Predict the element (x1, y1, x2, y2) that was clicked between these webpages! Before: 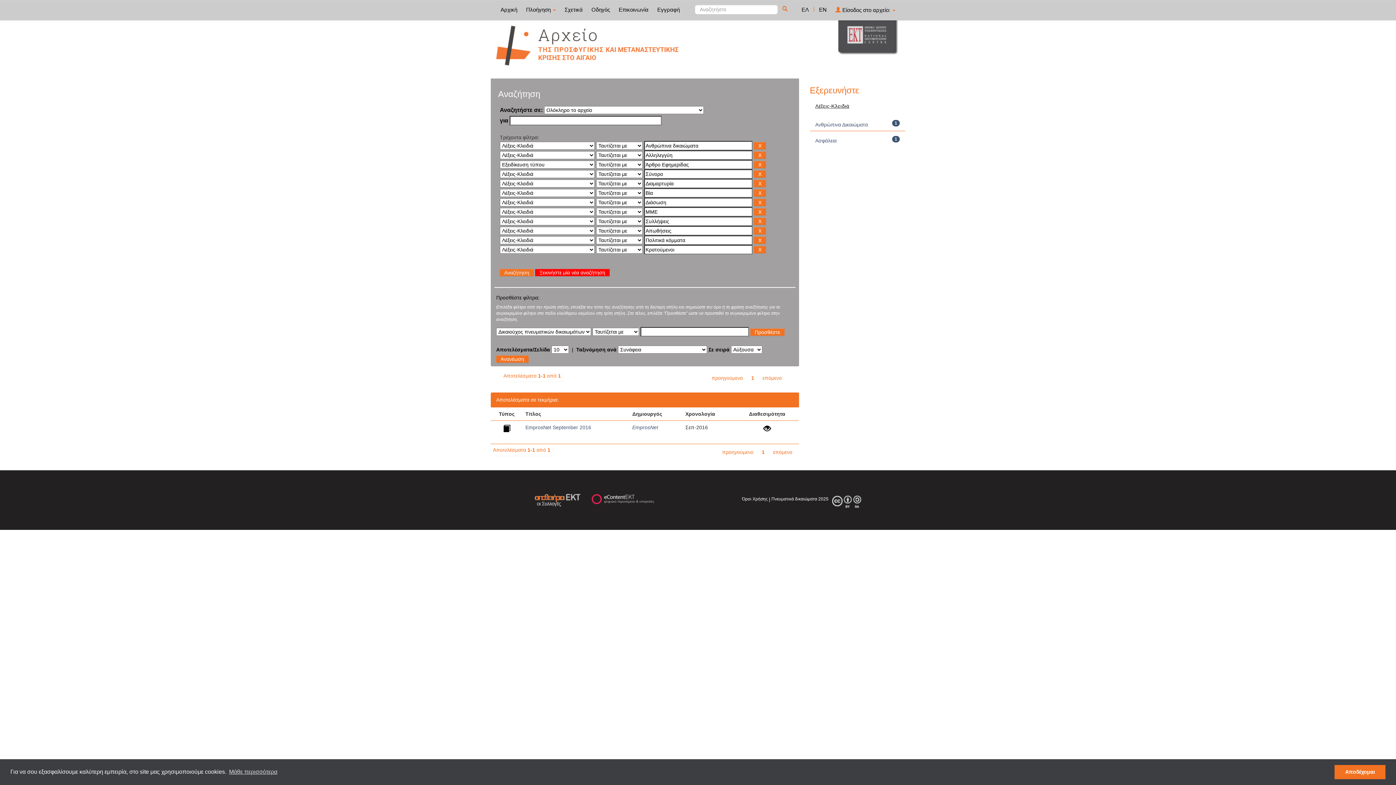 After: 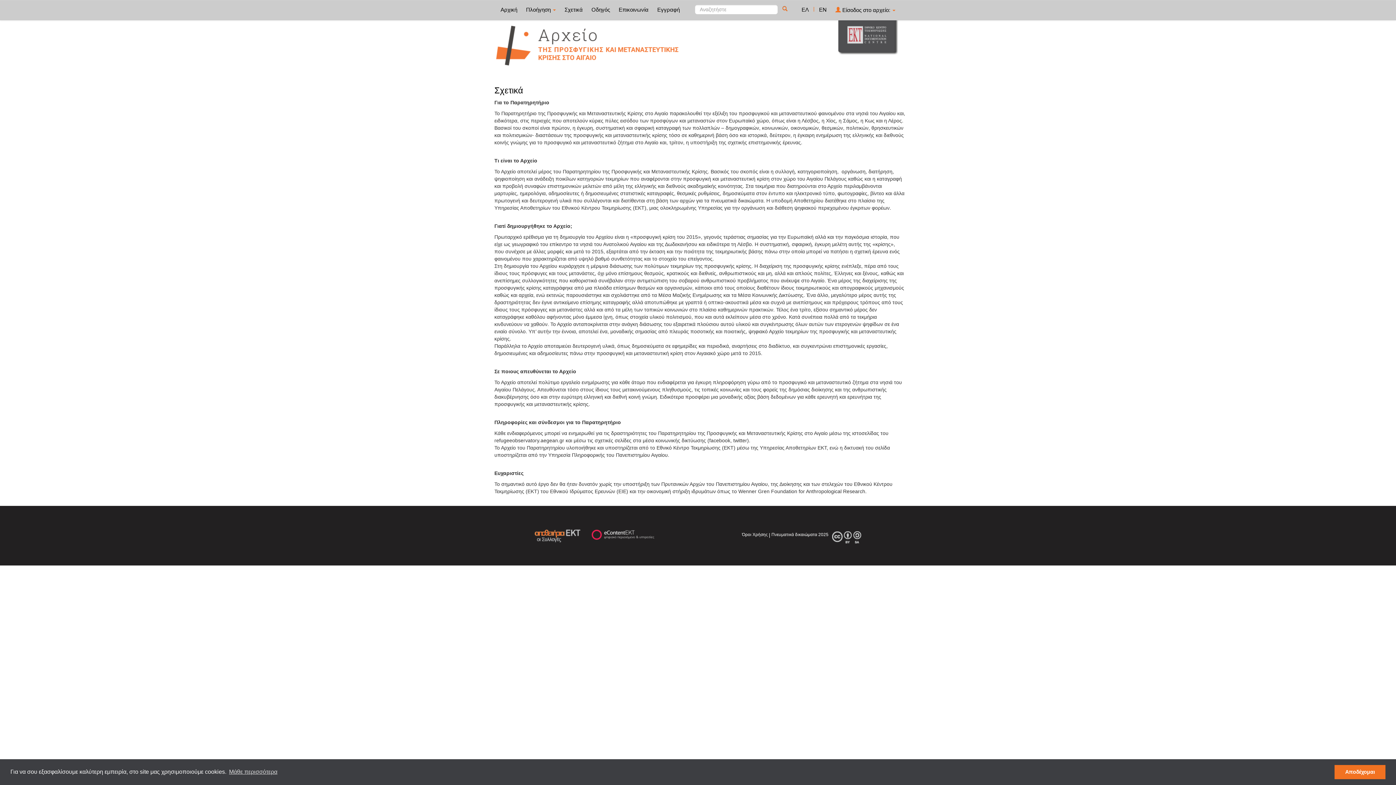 Action: bbox: (561, 0, 586, 18) label: Σχετικά